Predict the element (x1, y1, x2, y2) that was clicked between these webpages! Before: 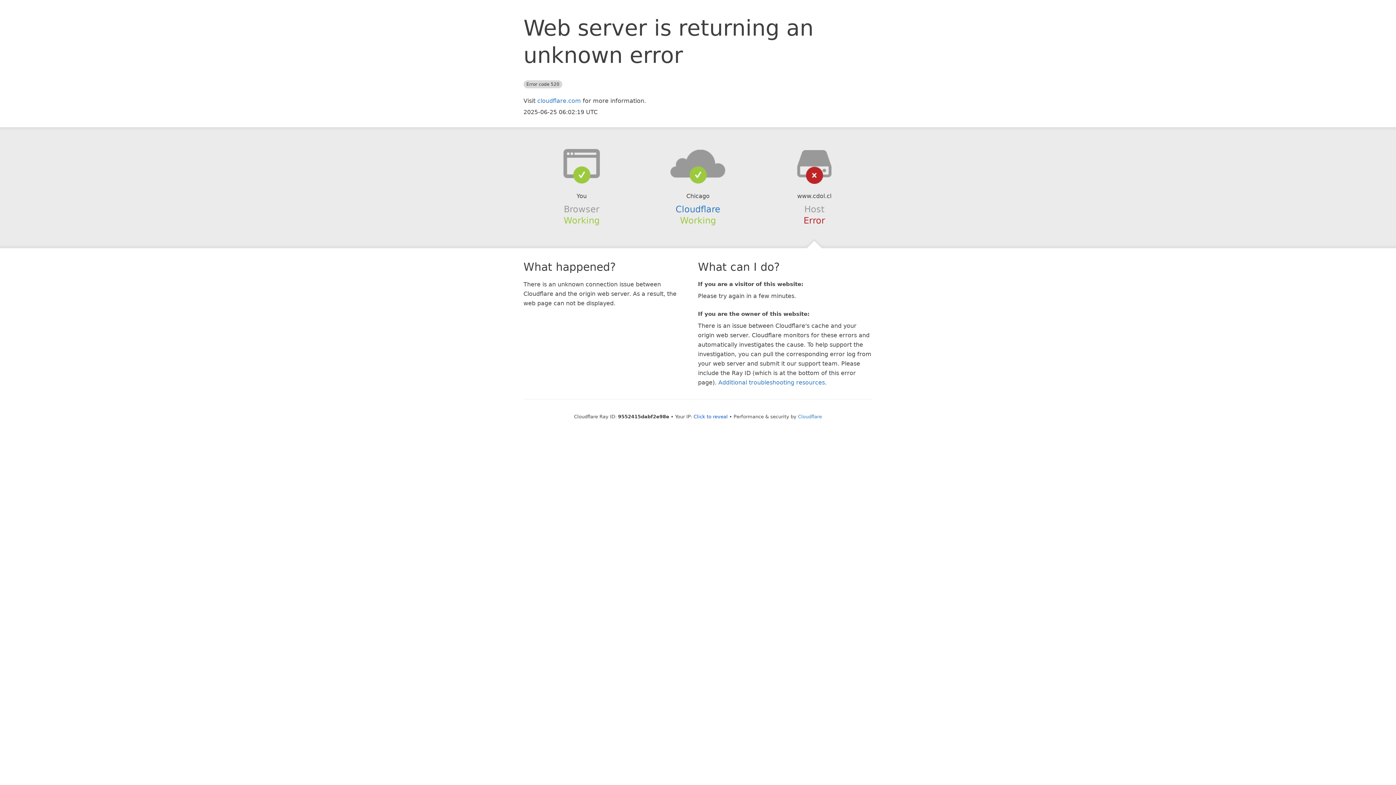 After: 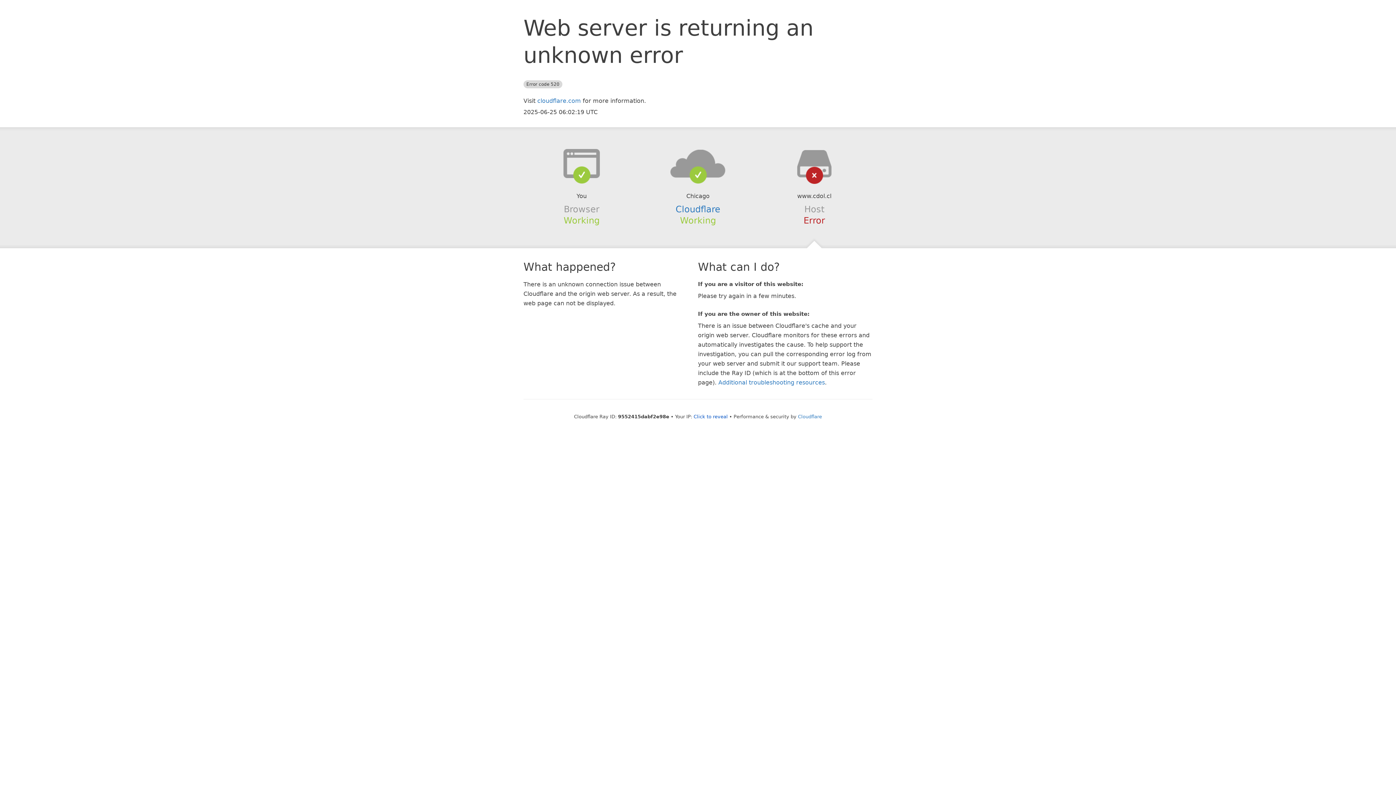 Action: bbox: (639, 148, 756, 178)